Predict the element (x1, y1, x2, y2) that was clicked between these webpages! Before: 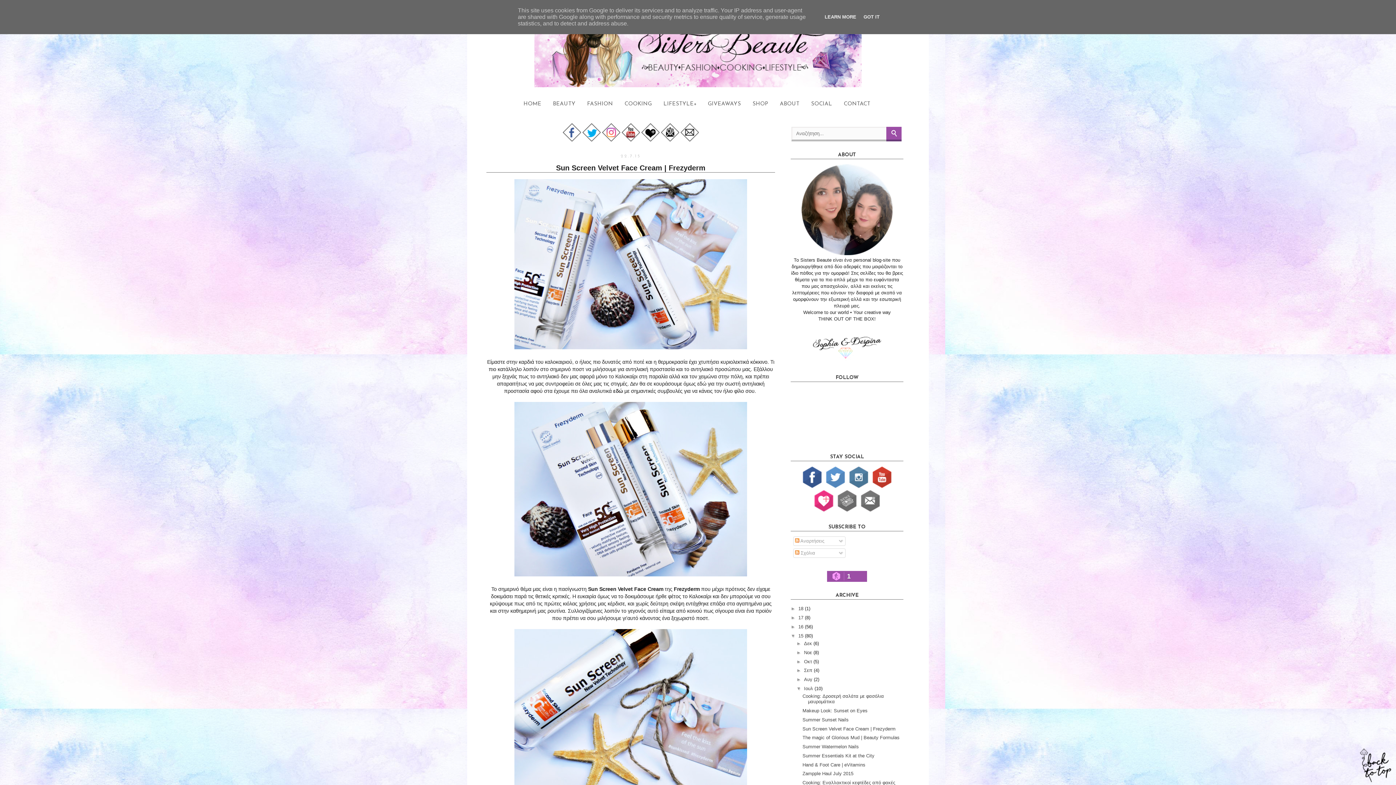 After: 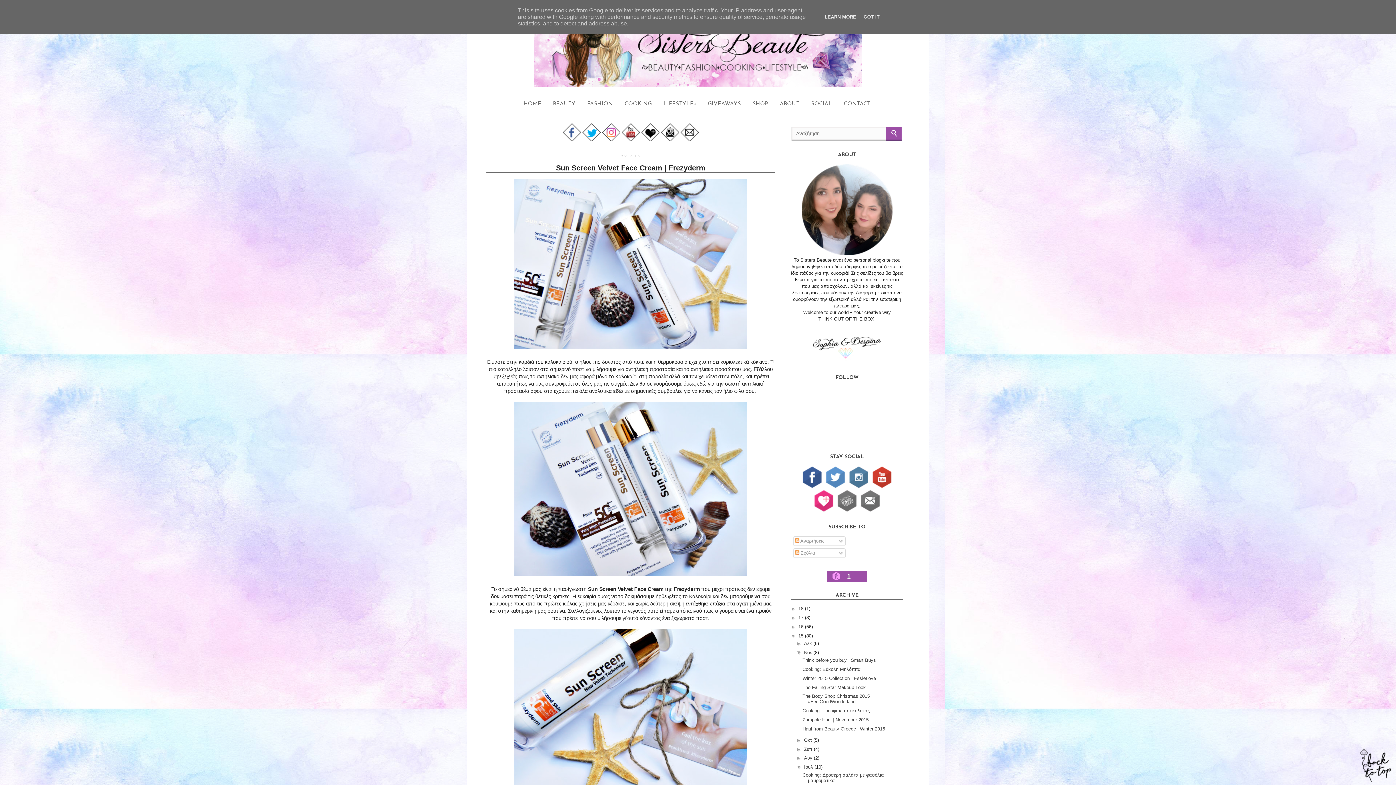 Action: label: ►   bbox: (796, 650, 804, 655)